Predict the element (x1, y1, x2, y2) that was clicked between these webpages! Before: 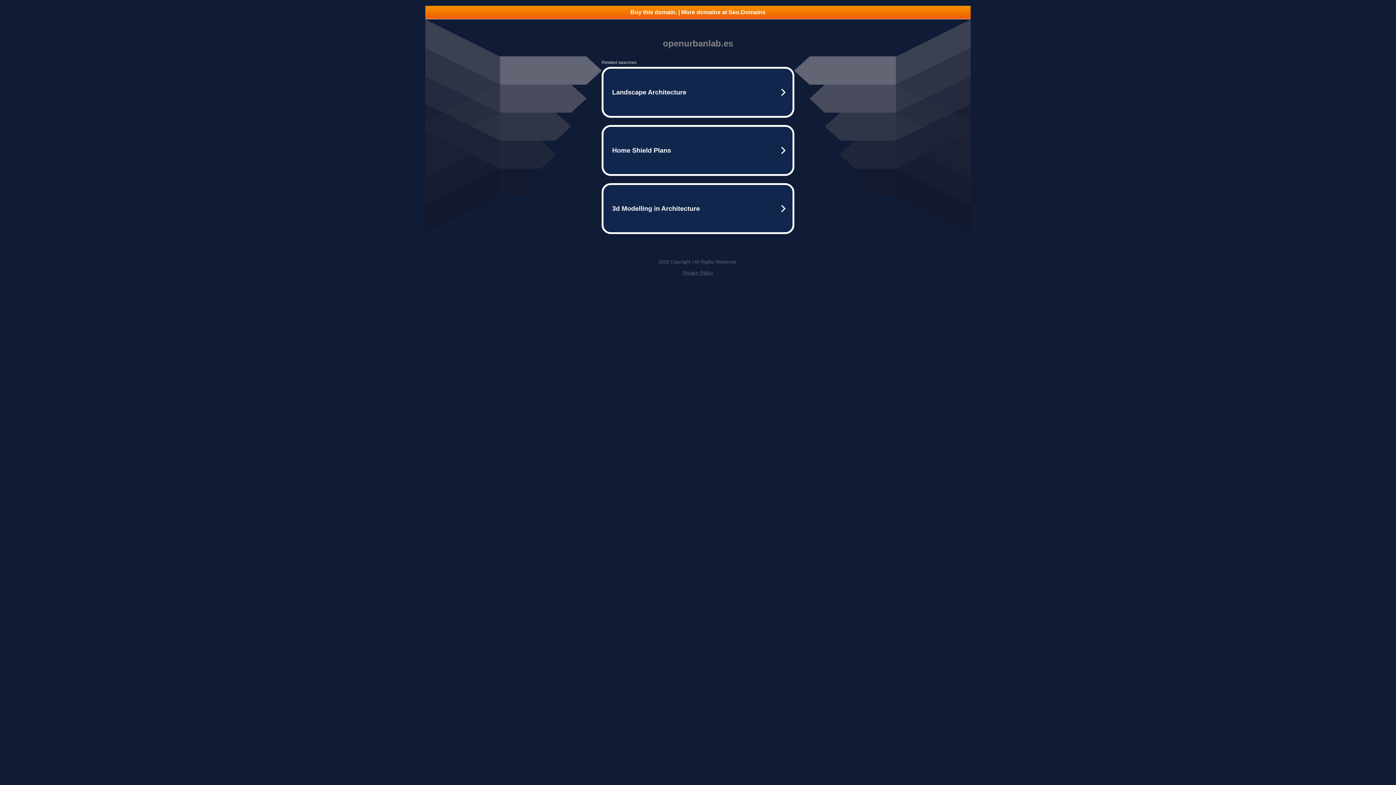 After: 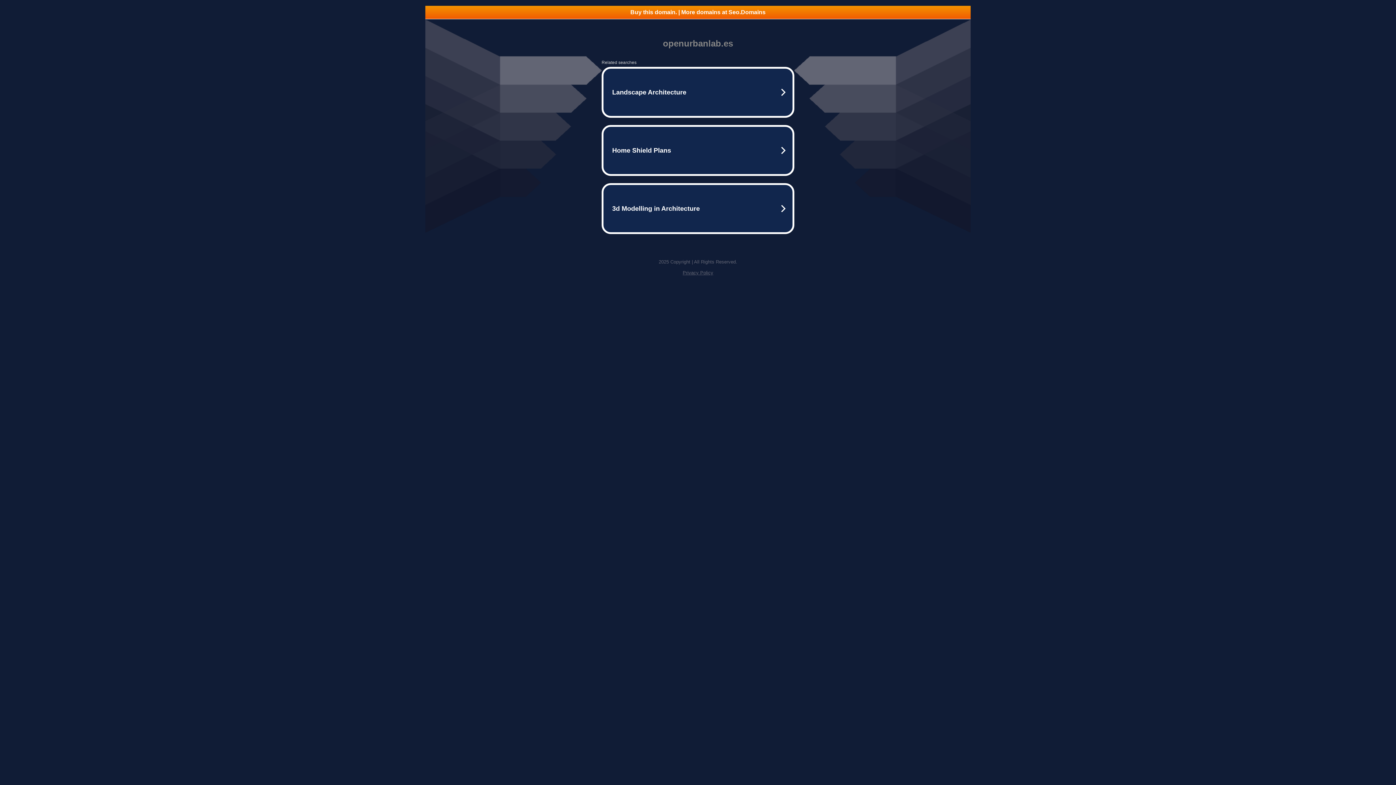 Action: bbox: (682, 270, 713, 275) label: Privacy Policy